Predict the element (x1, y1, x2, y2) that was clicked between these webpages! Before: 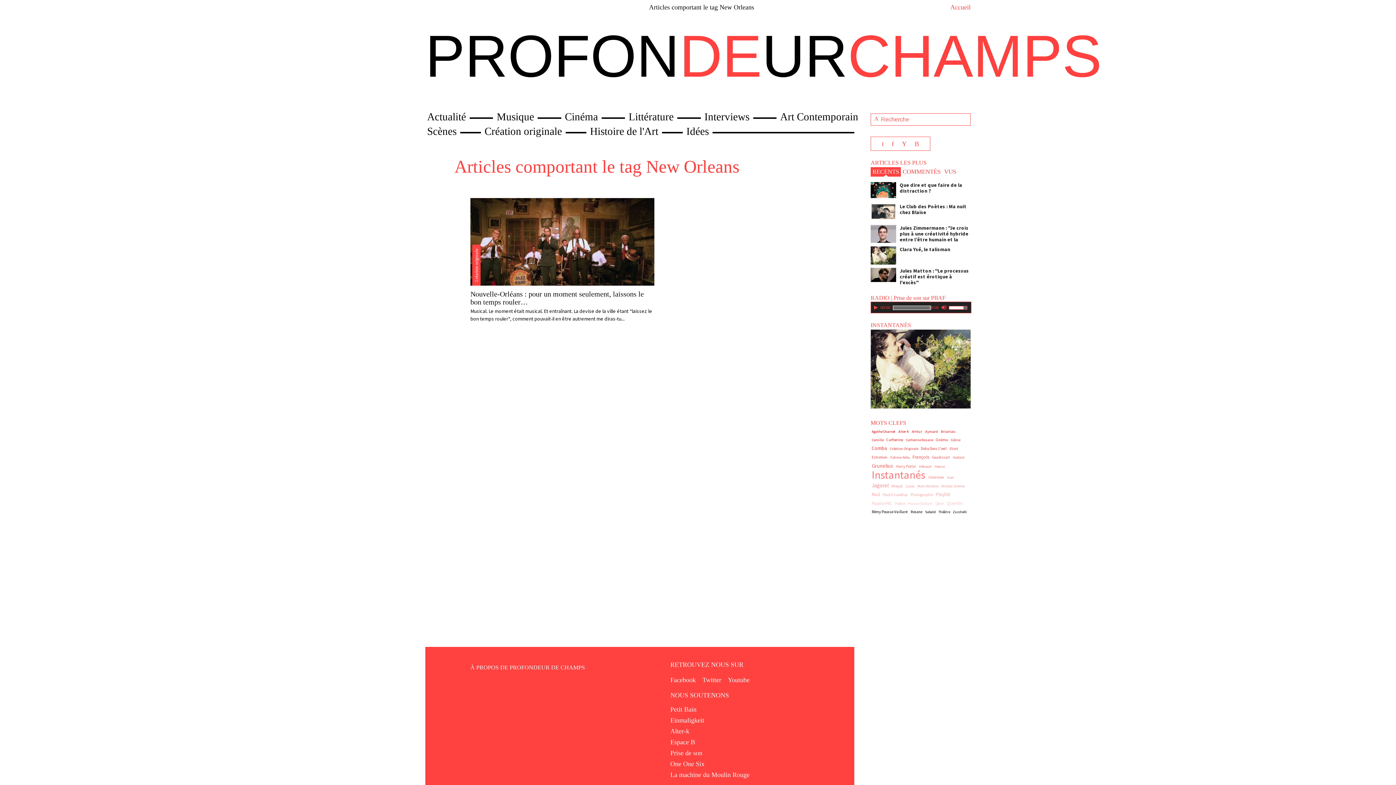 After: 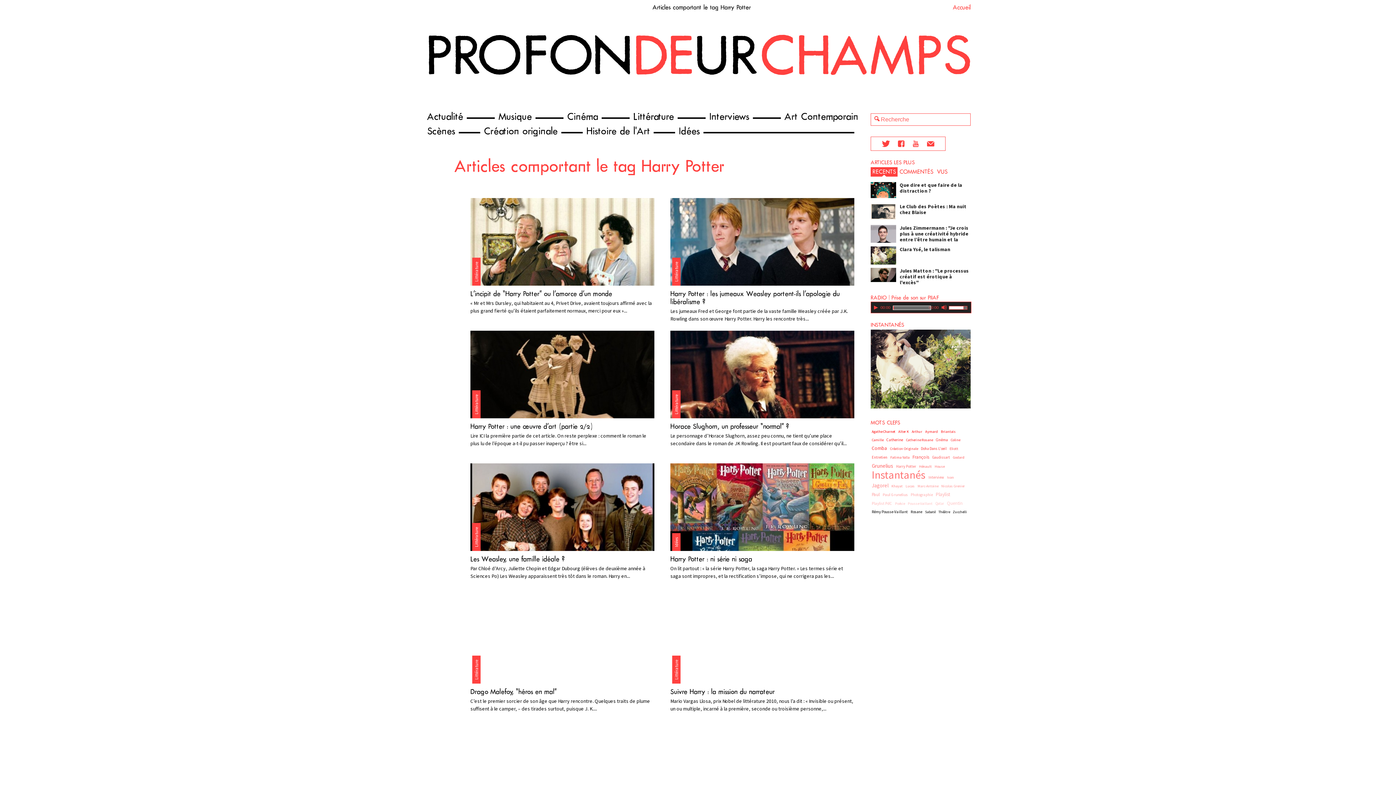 Action: bbox: (895, 462, 917, 471) label: Harry Potter